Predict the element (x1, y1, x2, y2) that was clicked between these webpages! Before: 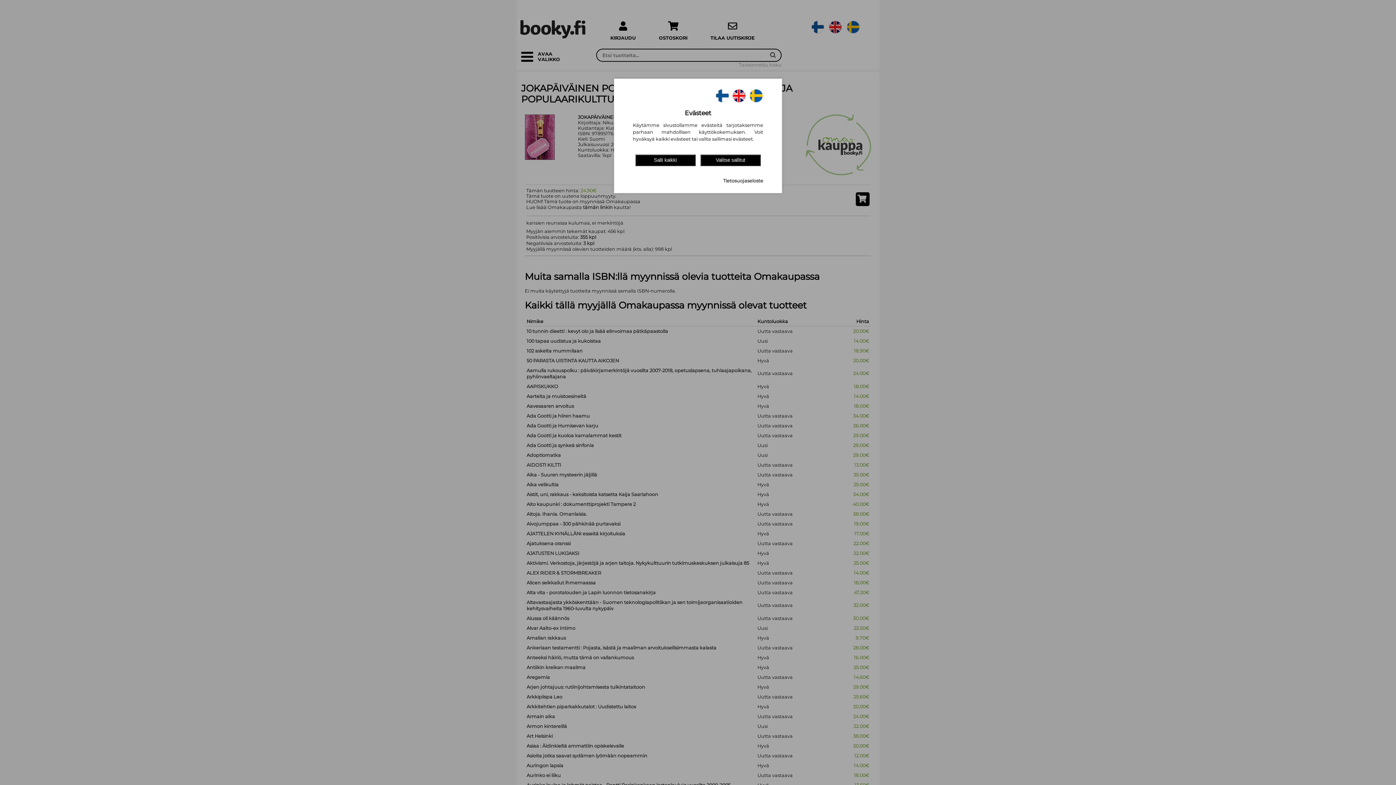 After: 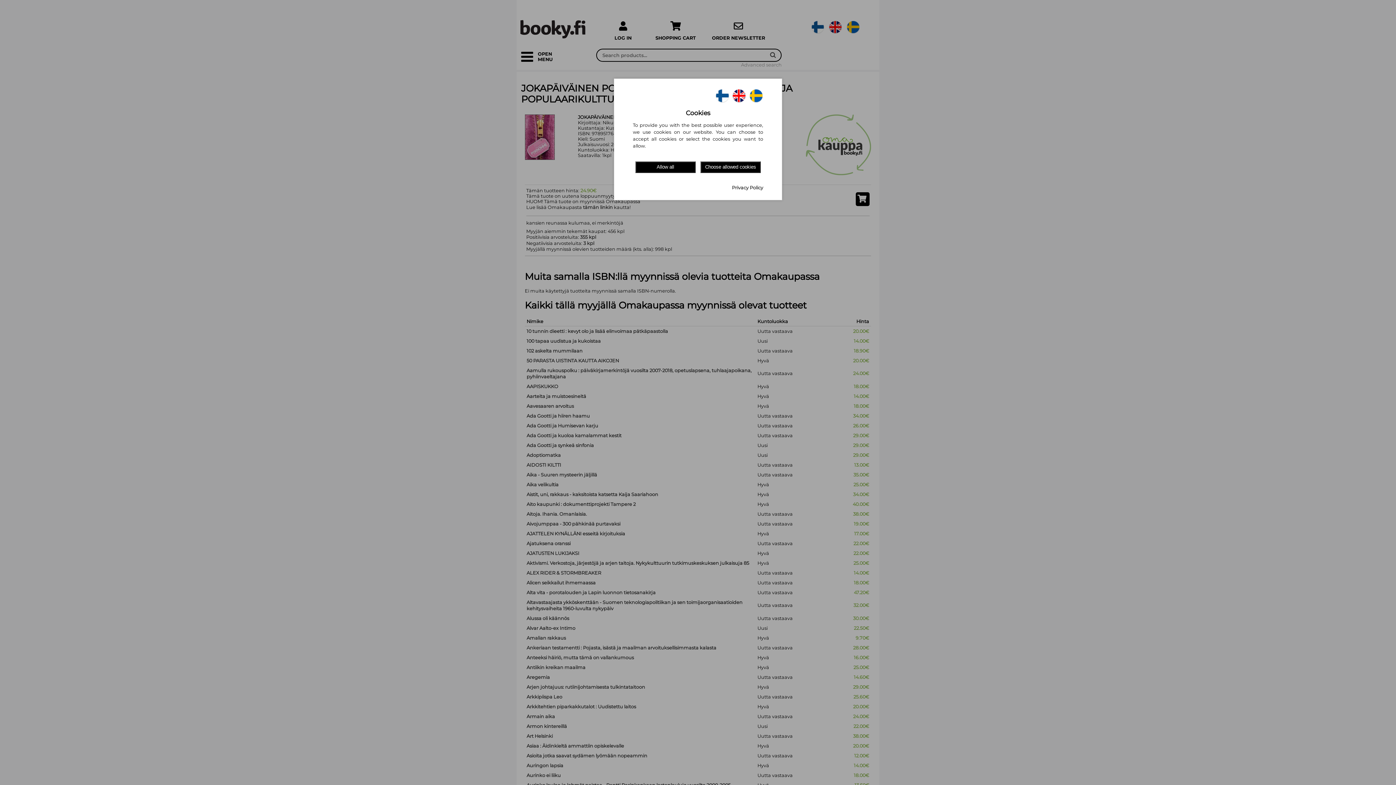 Action: bbox: (731, 98, 746, 103)